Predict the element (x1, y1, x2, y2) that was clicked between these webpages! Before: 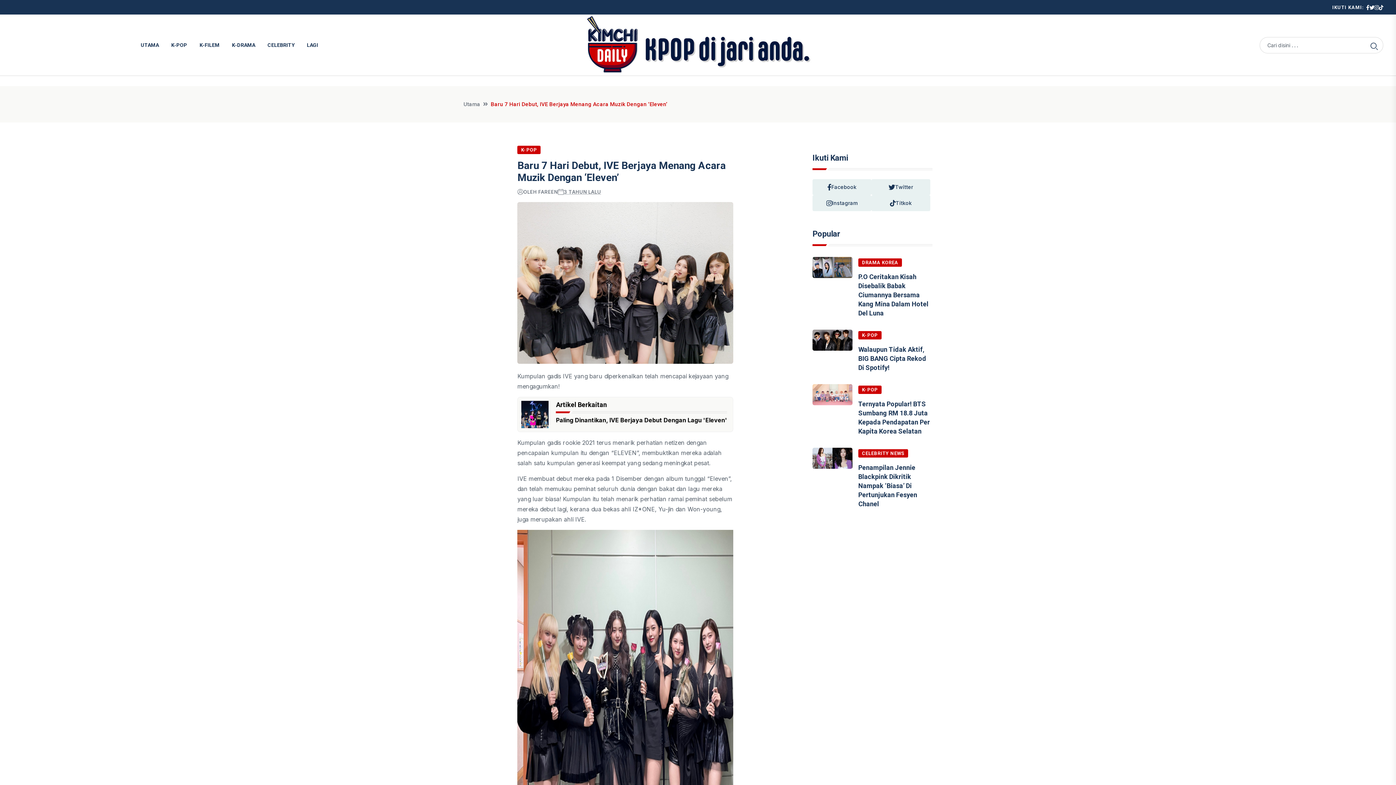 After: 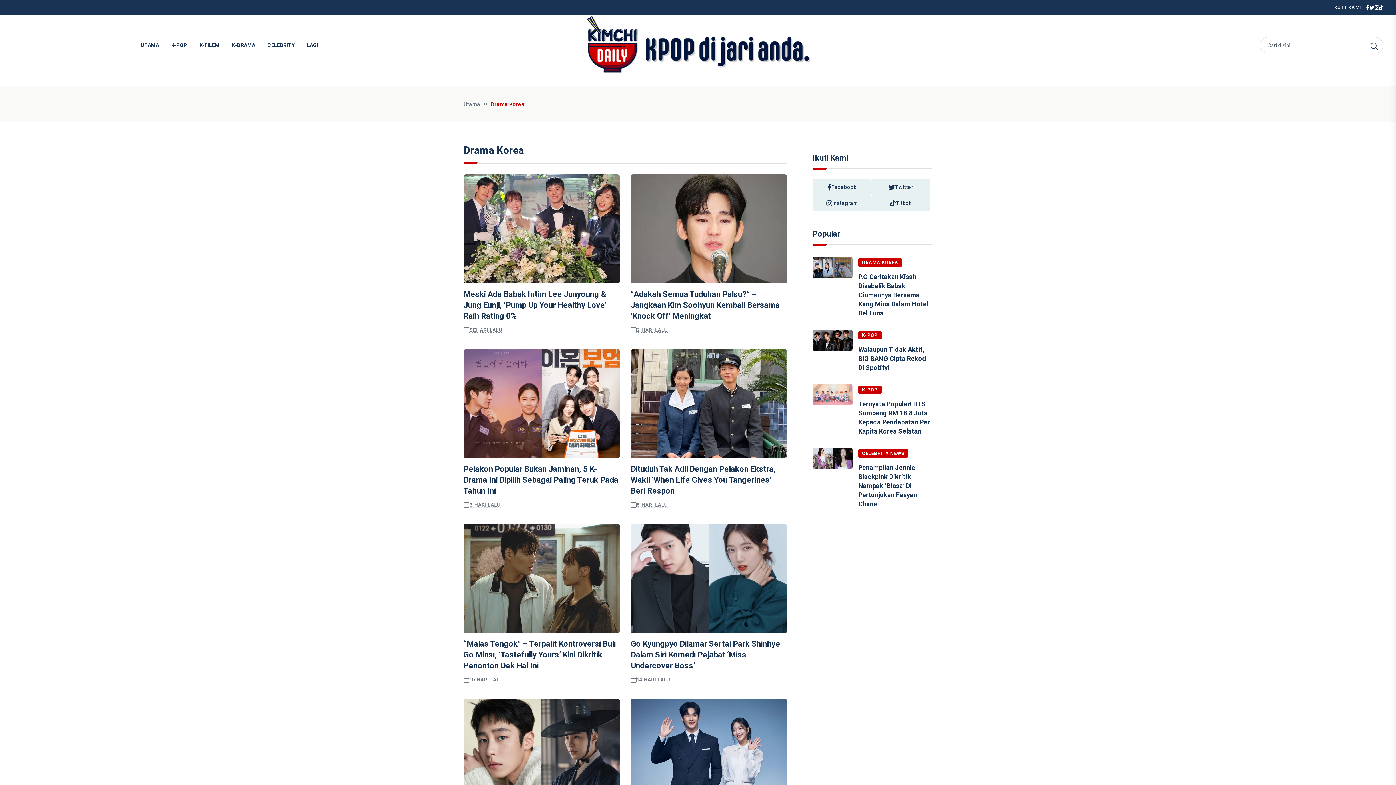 Action: label: DRAMA KOREA bbox: (858, 258, 902, 267)